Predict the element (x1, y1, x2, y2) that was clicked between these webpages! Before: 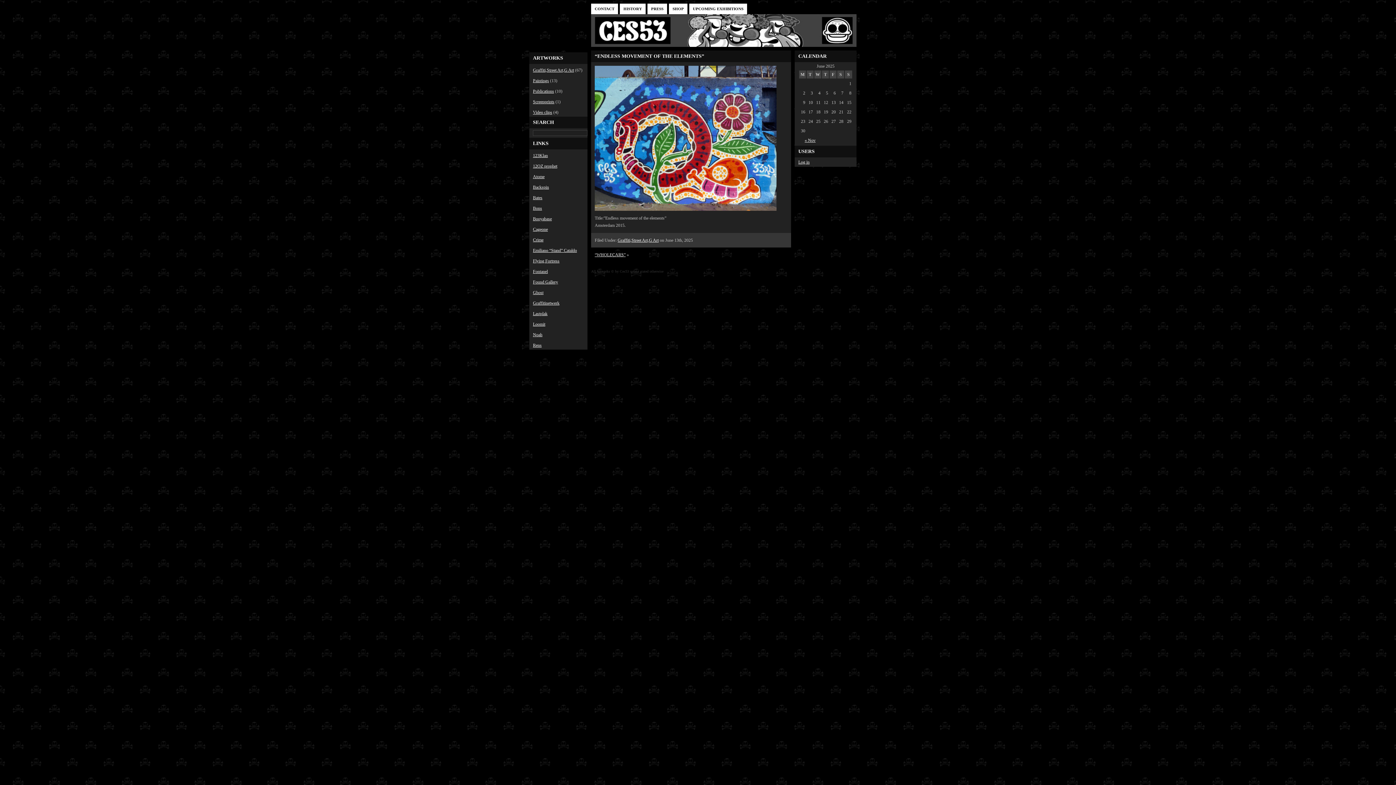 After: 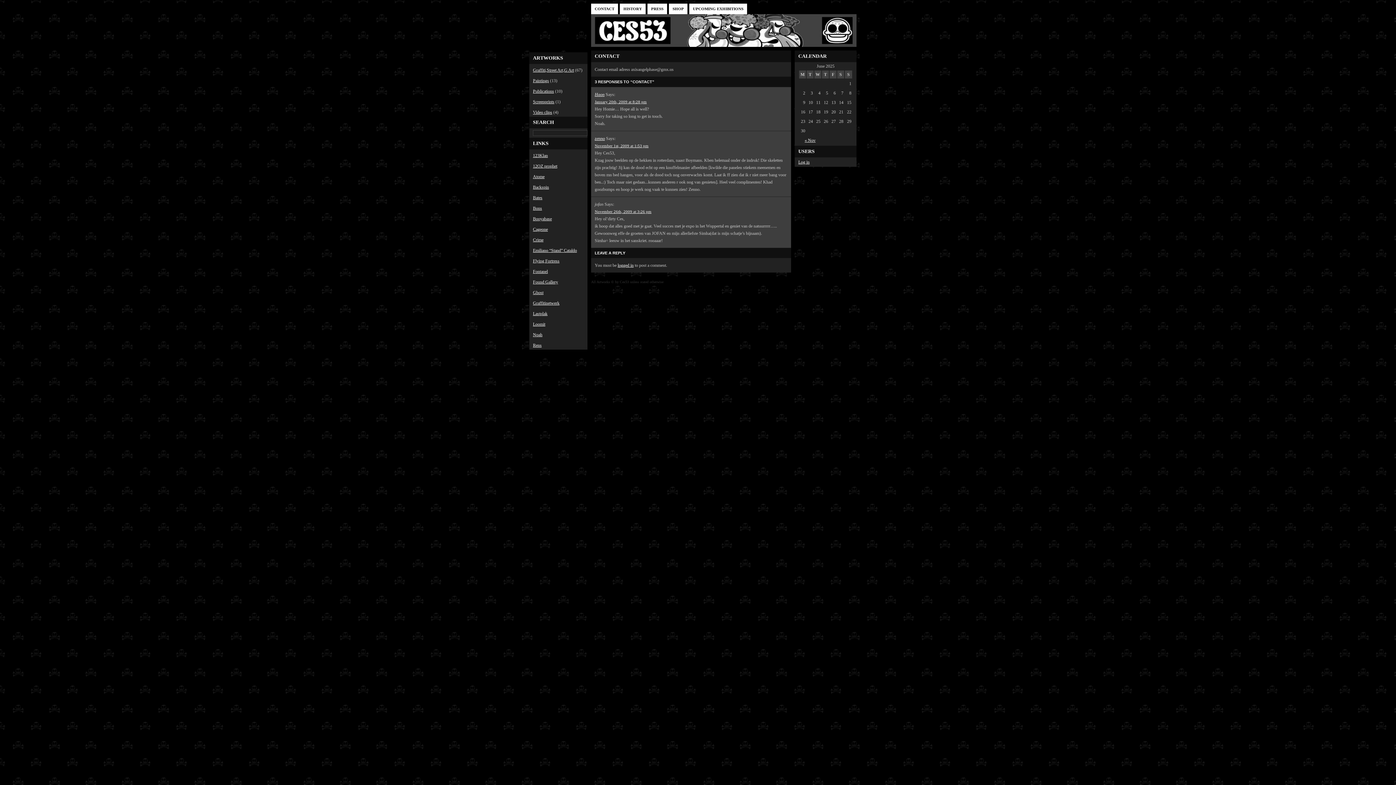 Action: bbox: (591, 3, 618, 14) label: CONTACT